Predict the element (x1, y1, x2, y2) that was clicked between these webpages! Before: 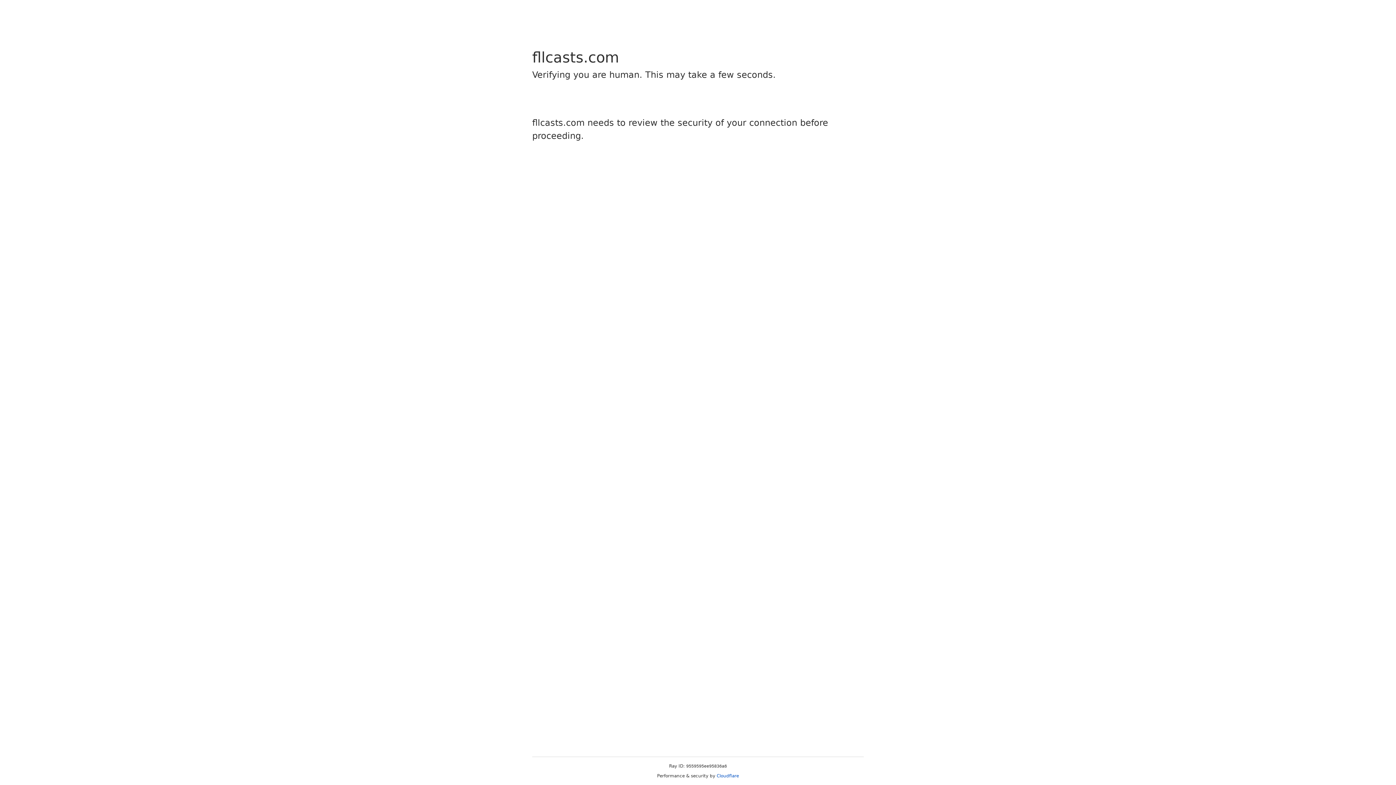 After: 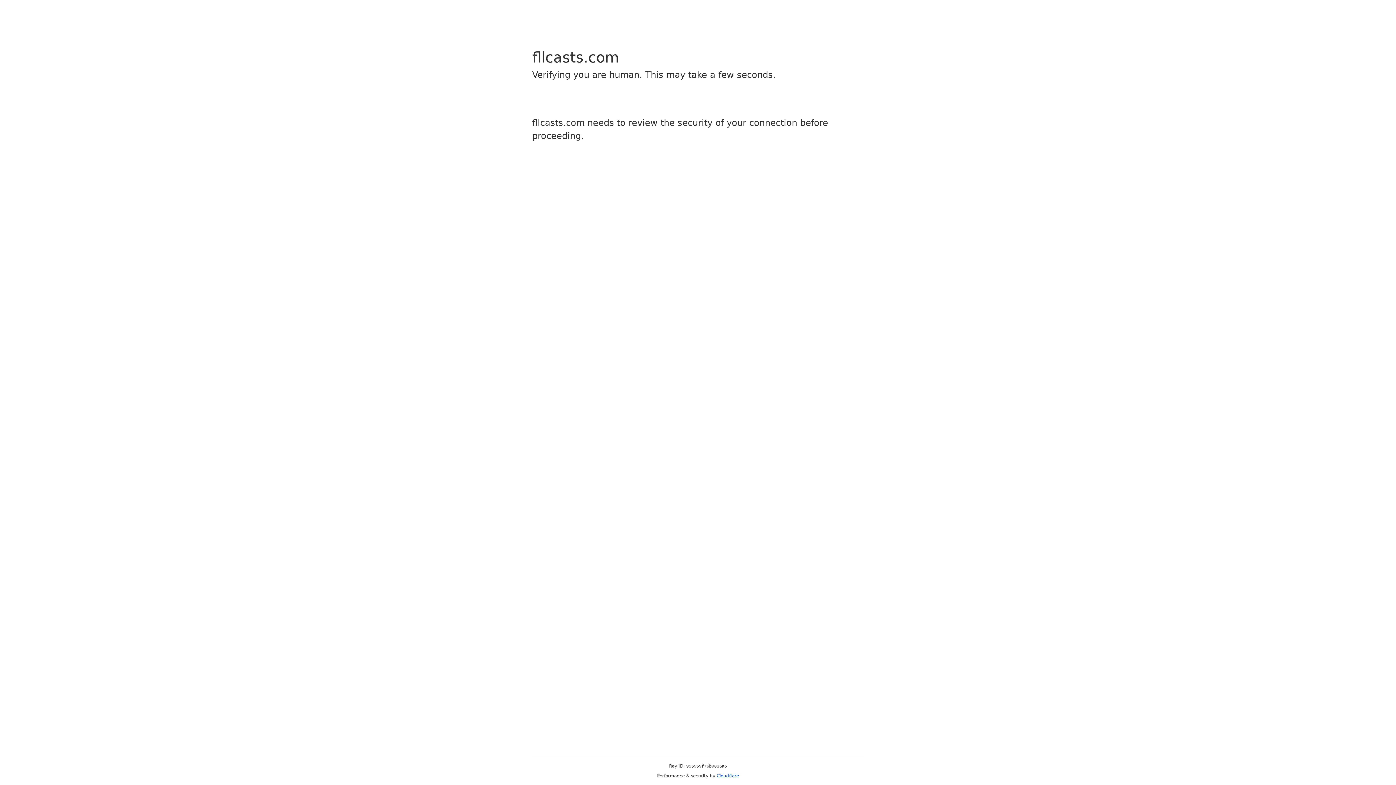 Action: label: Cloudflare bbox: (716, 773, 739, 778)